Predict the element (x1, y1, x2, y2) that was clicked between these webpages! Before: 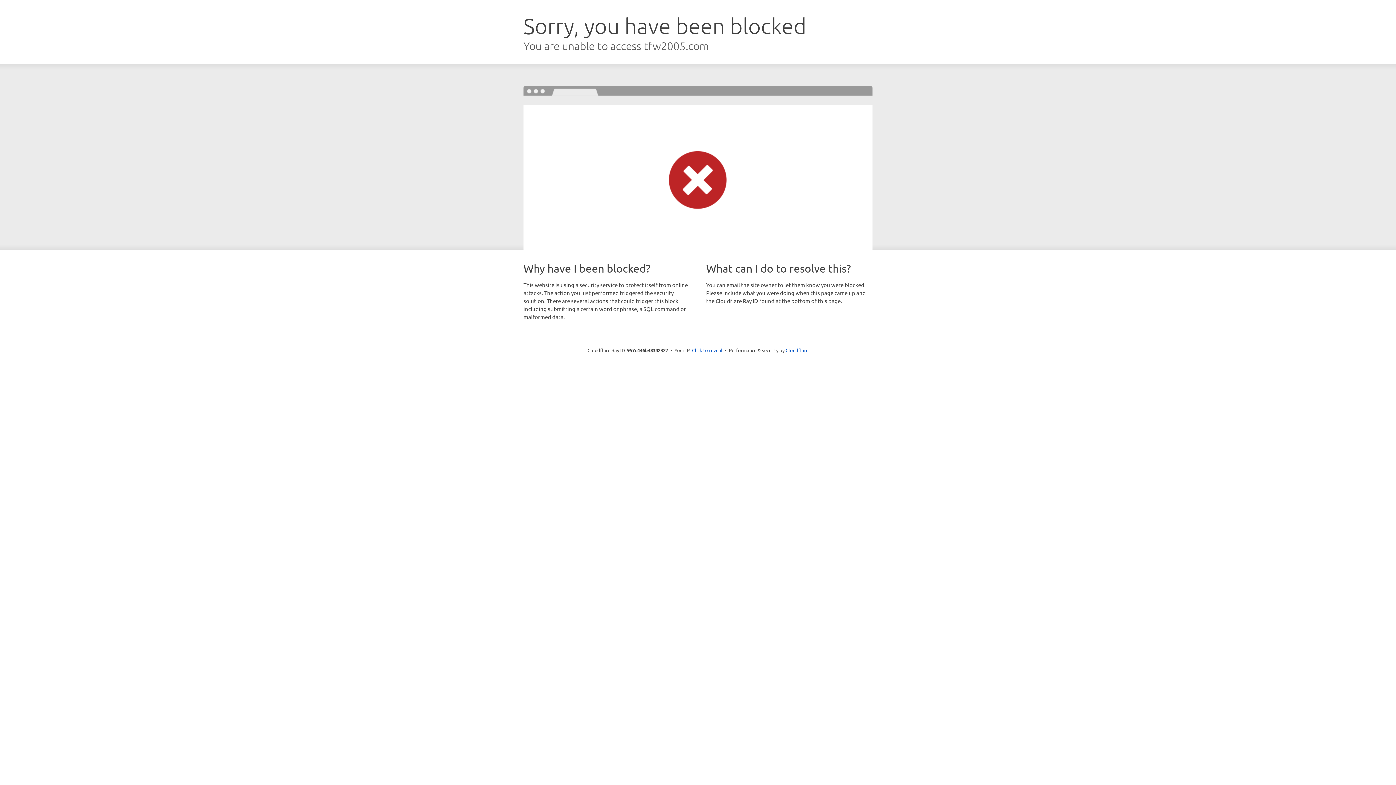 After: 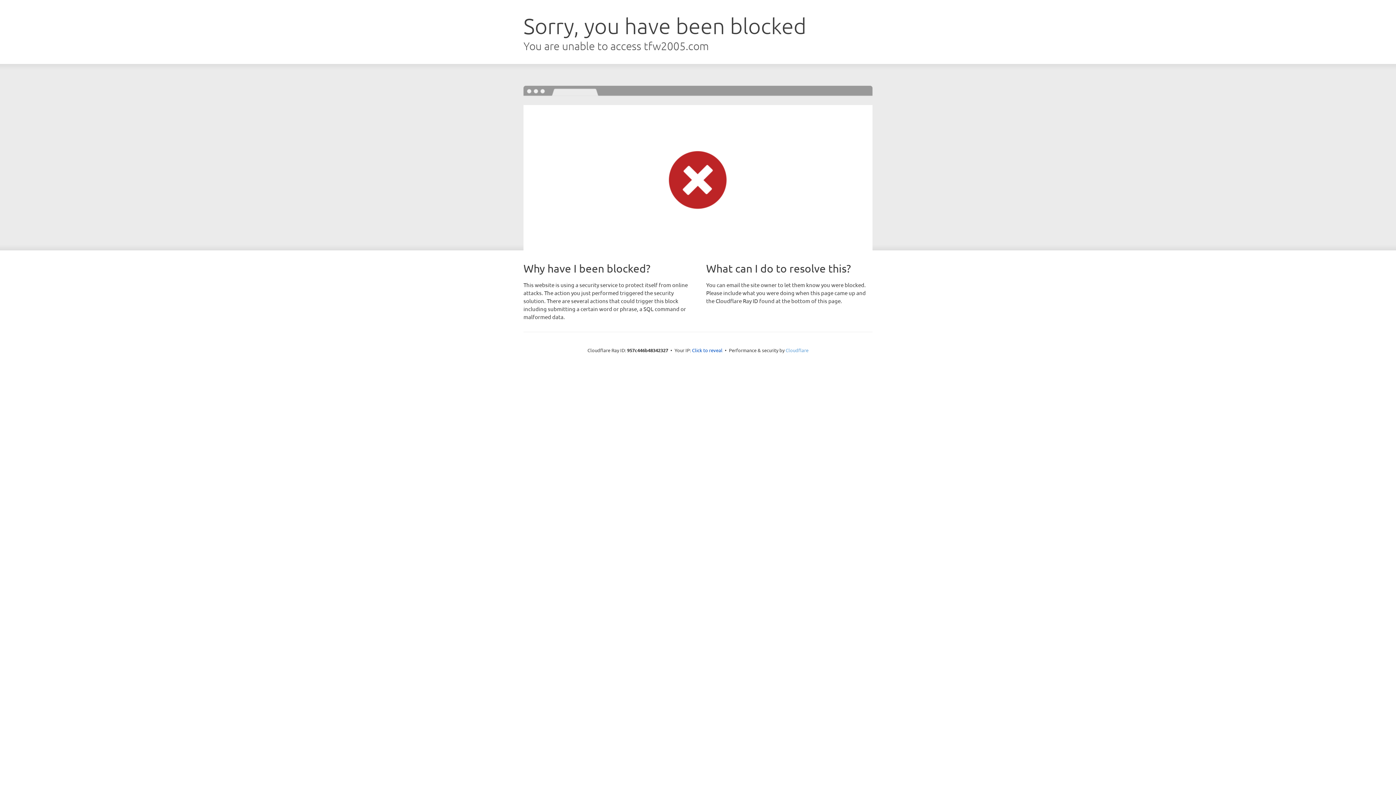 Action: label: Cloudflare bbox: (785, 347, 808, 353)